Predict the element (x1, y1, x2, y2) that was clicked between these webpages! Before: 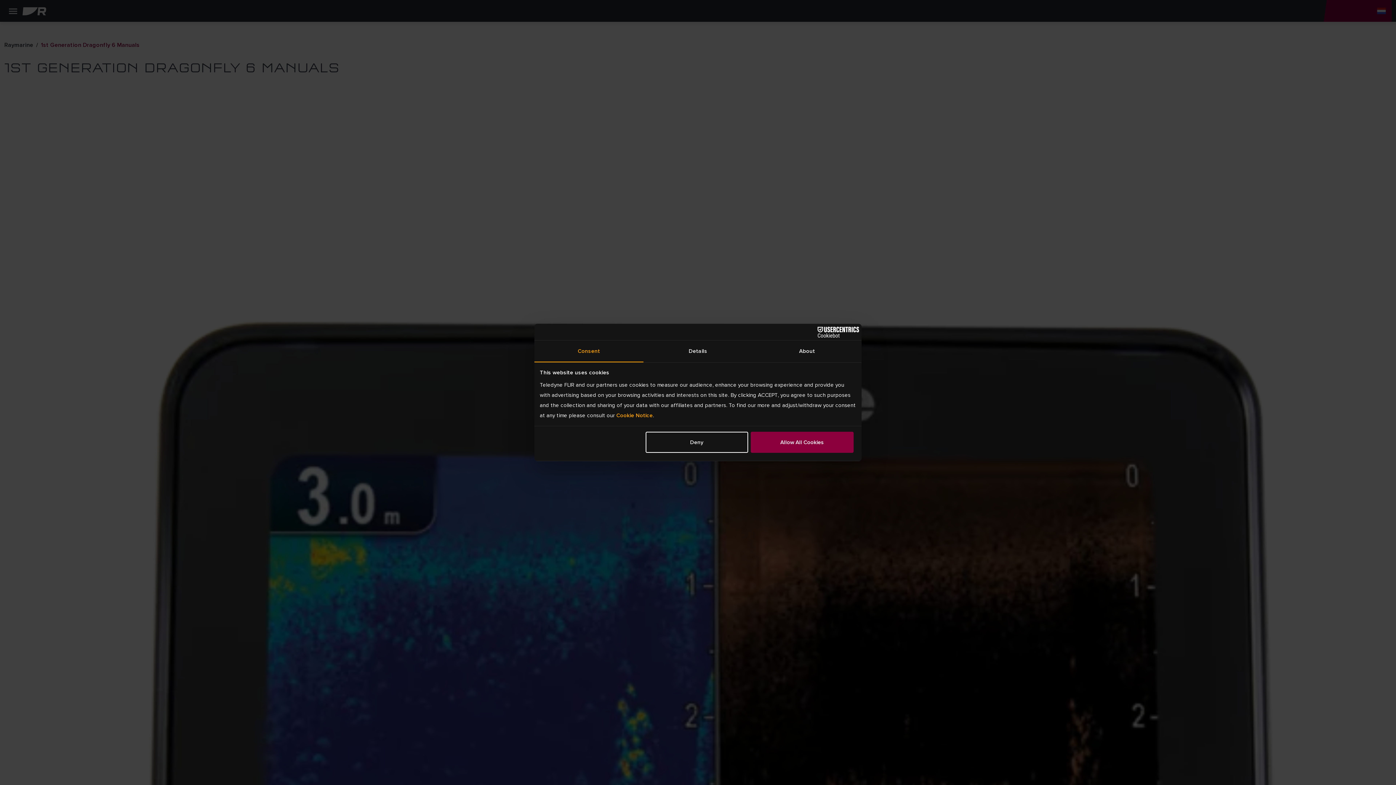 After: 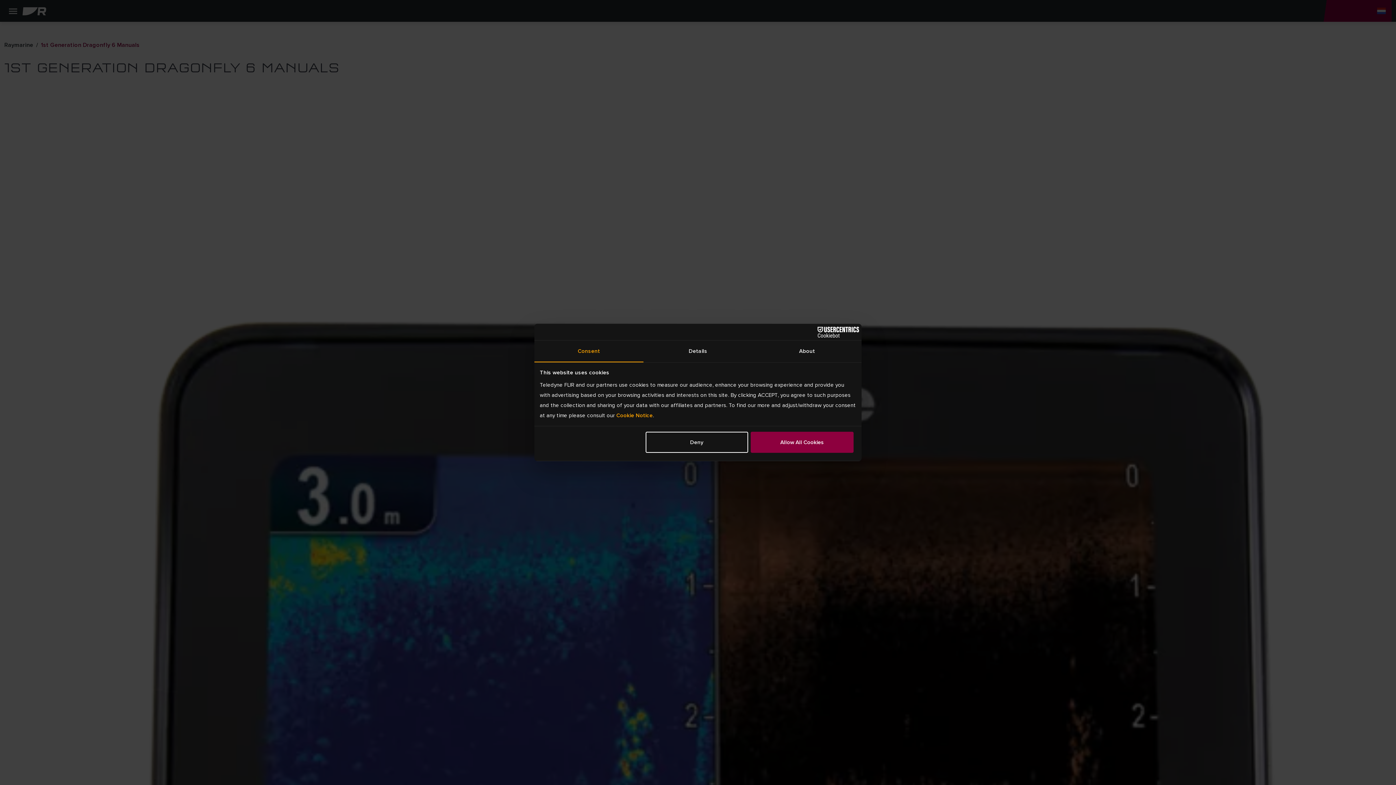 Action: label: Cookiebot - opens in a new window bbox: (795, 326, 859, 337)